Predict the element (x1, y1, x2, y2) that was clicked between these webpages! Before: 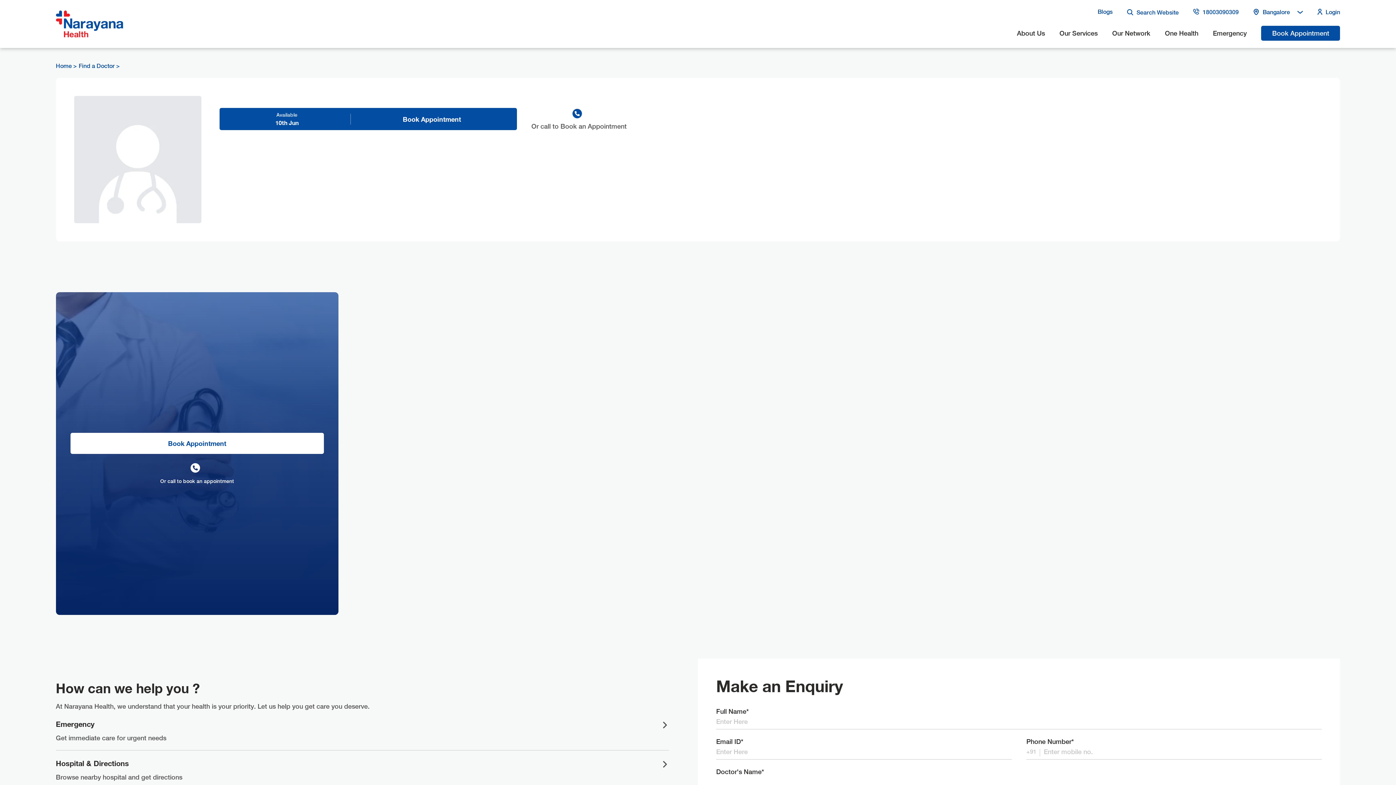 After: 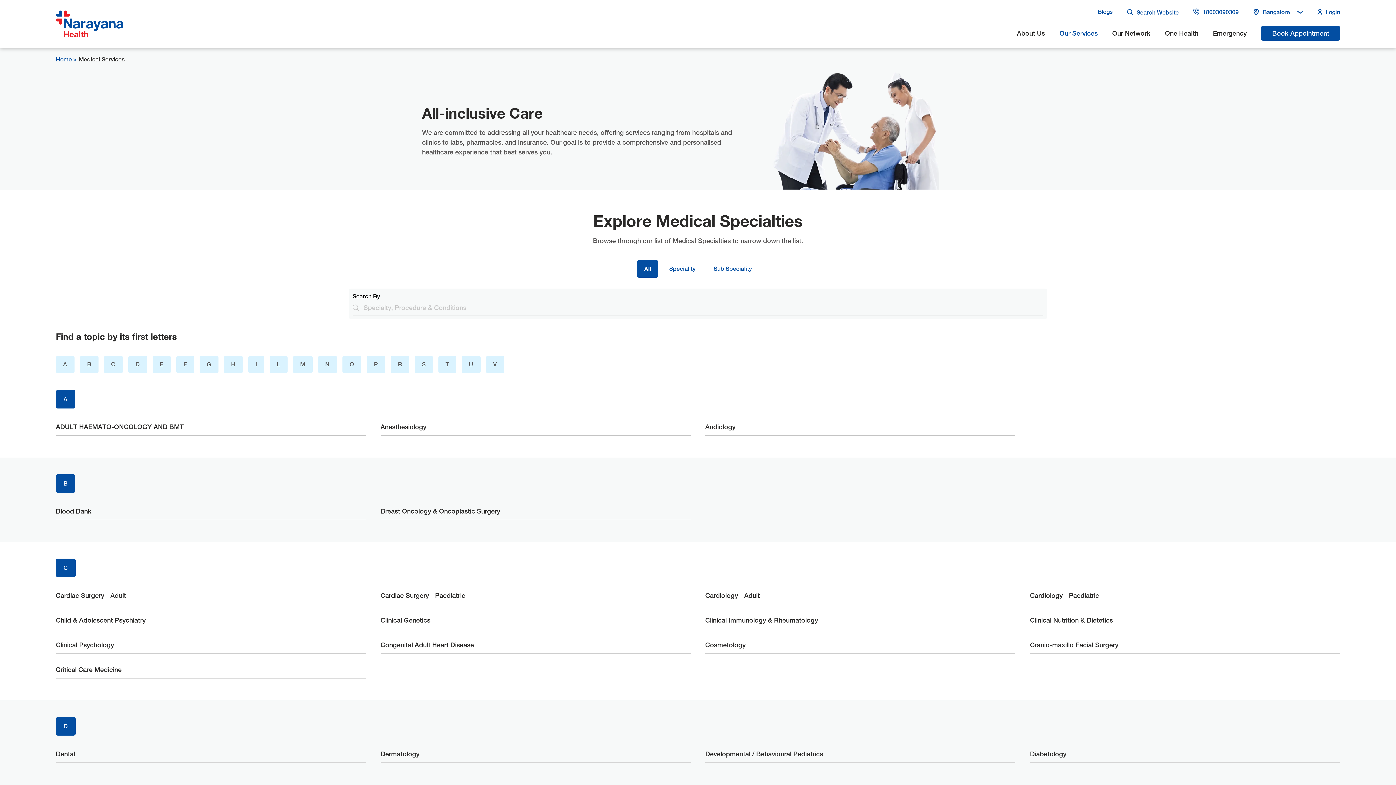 Action: label: Our Services bbox: (1059, 29, 1097, 37)